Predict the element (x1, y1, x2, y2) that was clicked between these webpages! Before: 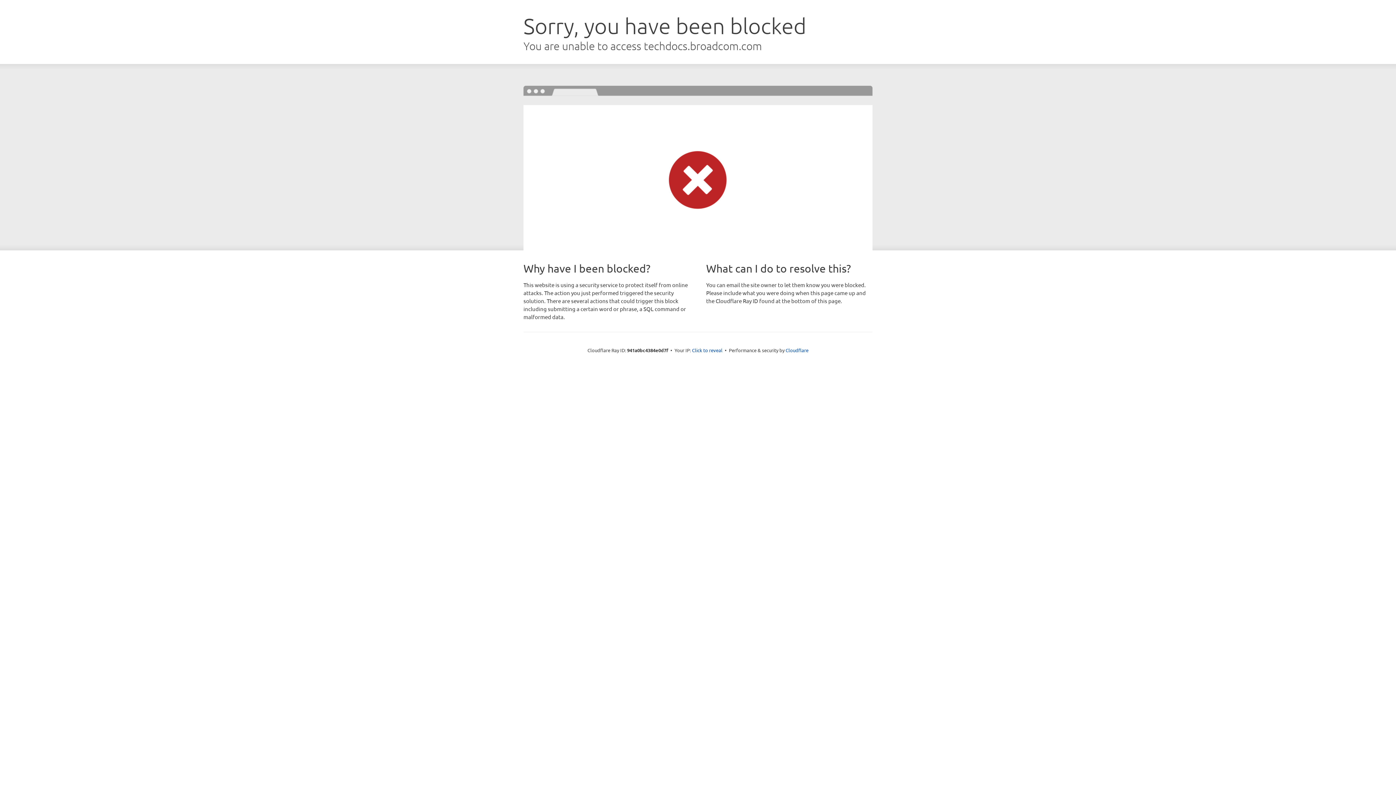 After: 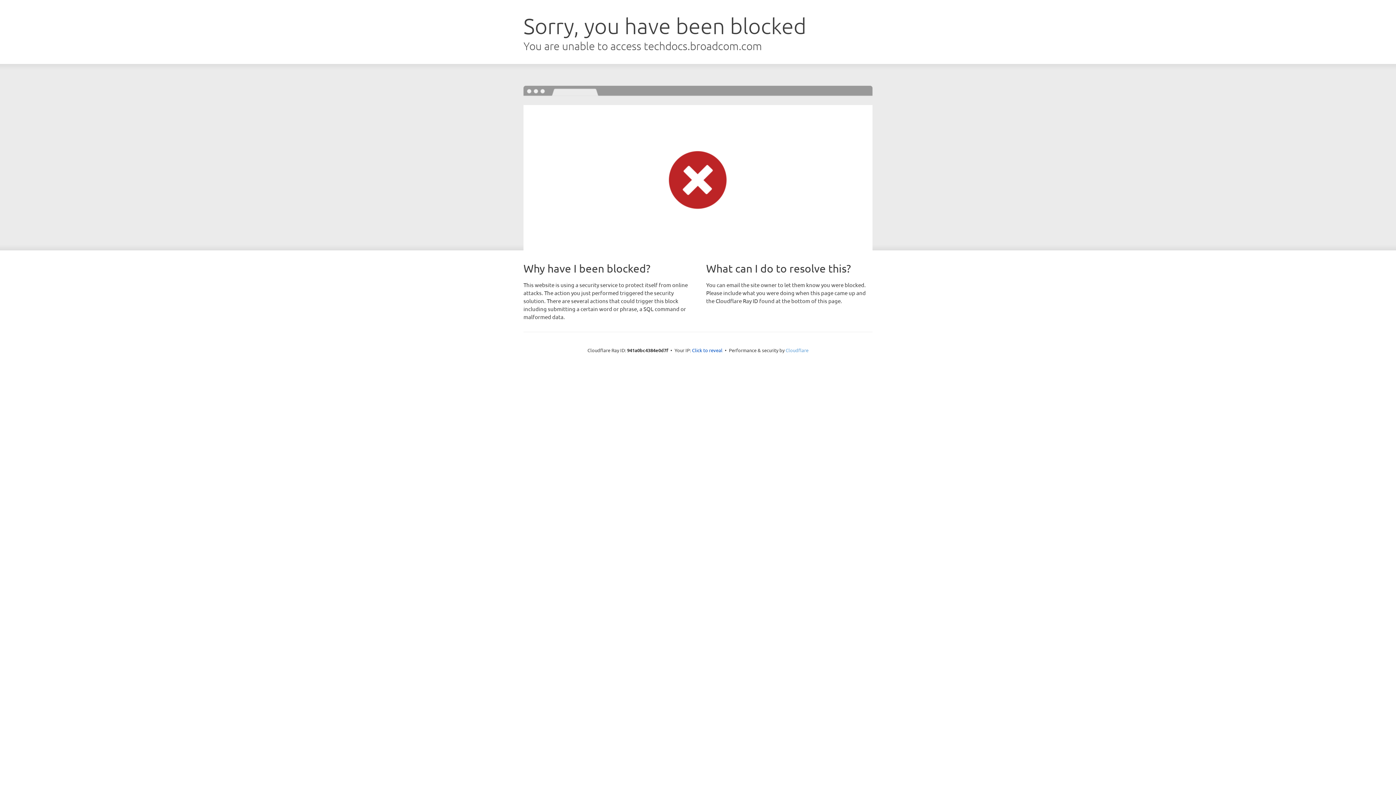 Action: label: Cloudflare bbox: (785, 347, 808, 353)